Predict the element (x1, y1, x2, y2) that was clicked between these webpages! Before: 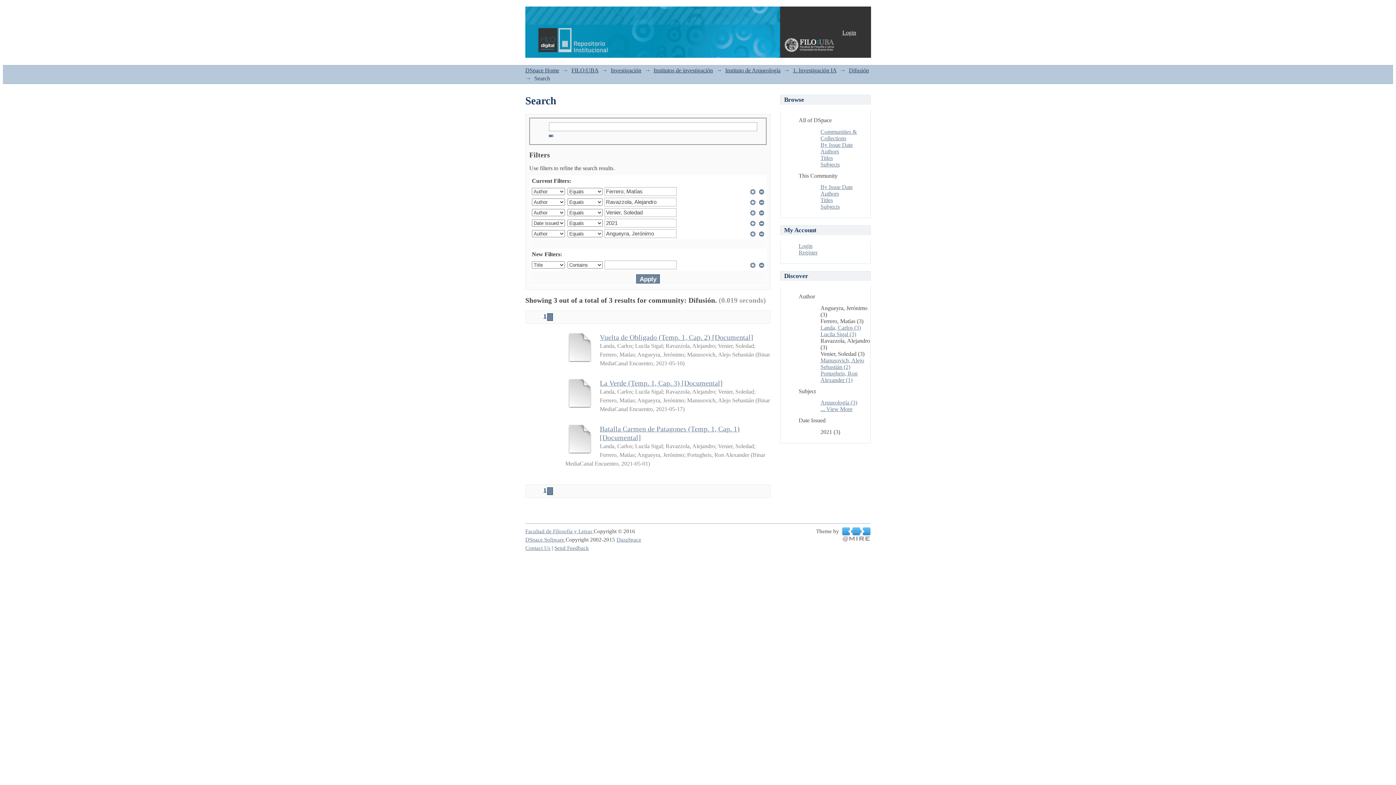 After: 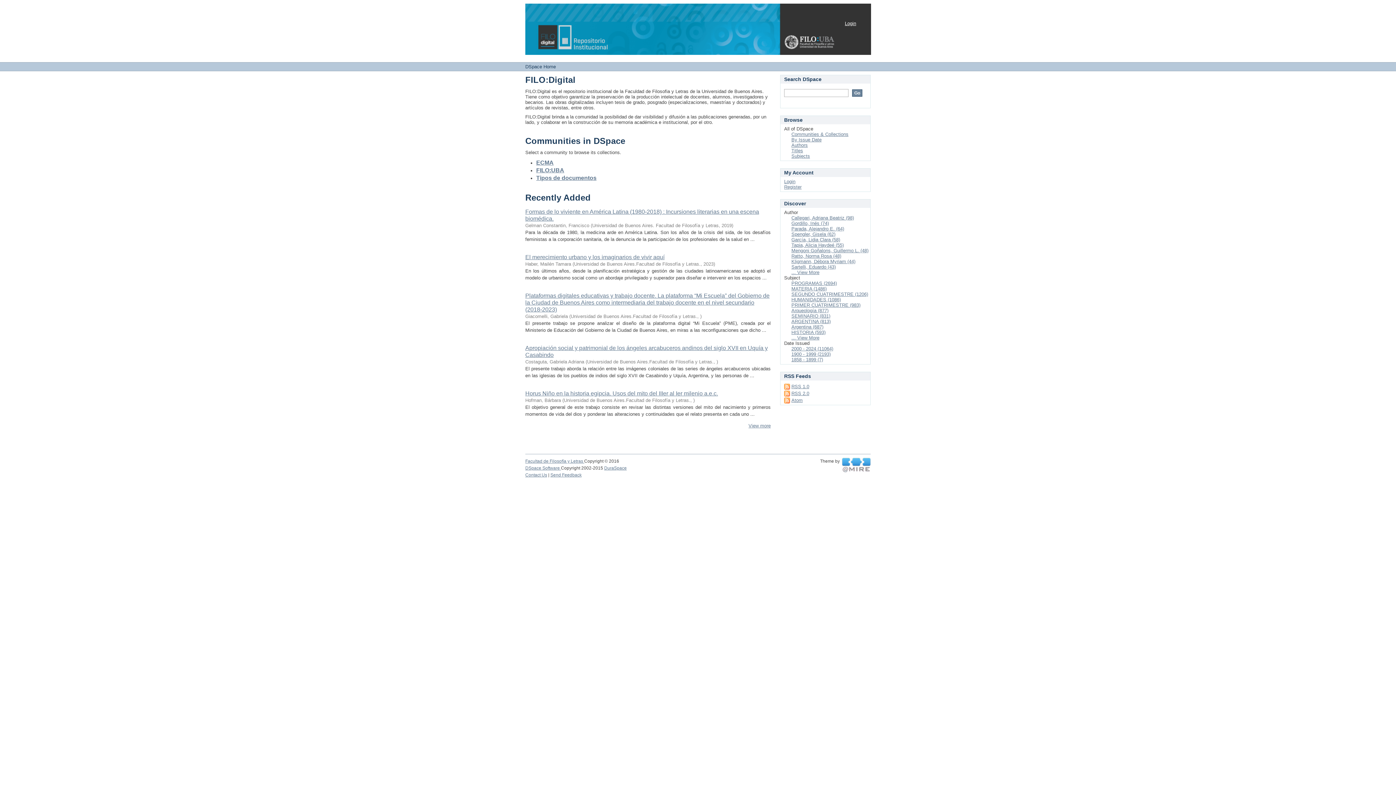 Action: label: DSpace Home bbox: (525, 67, 559, 73)